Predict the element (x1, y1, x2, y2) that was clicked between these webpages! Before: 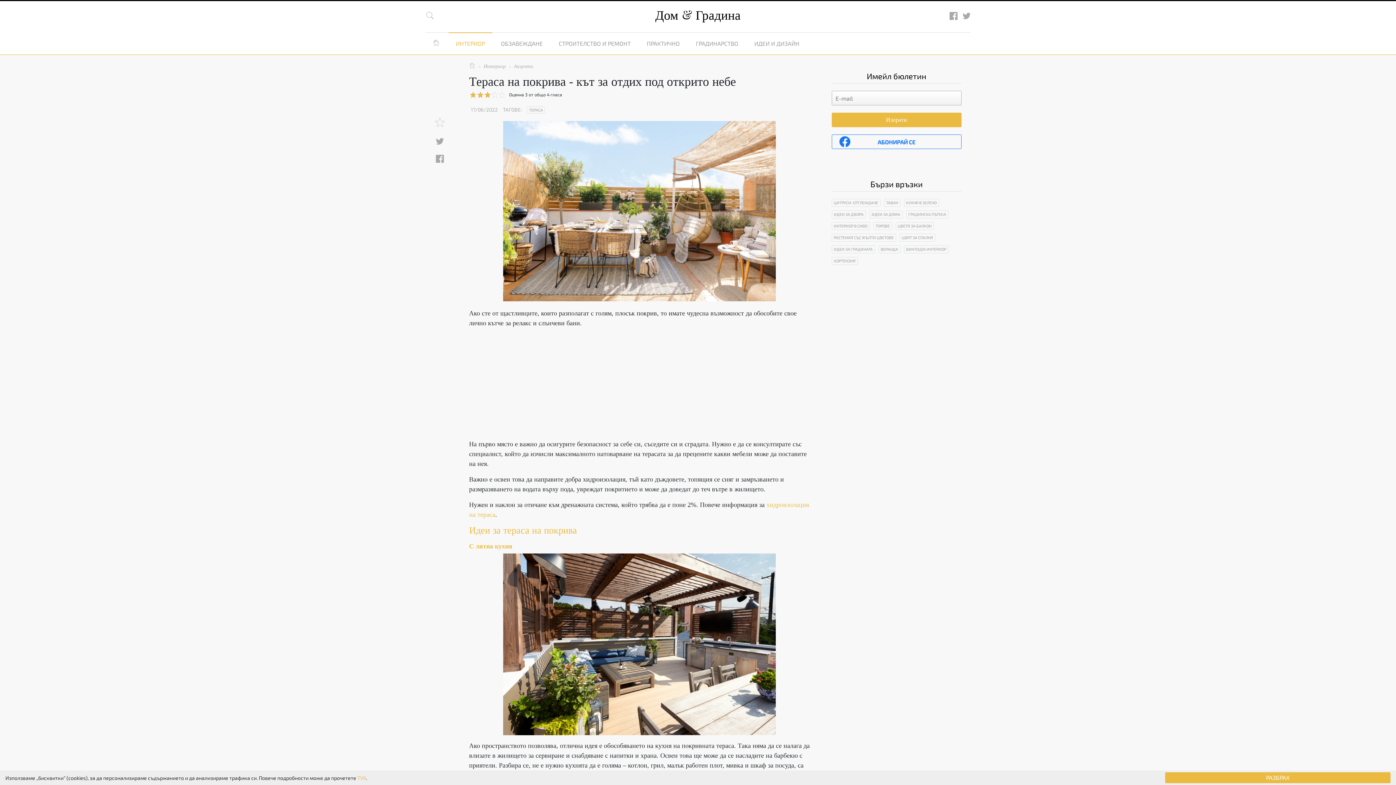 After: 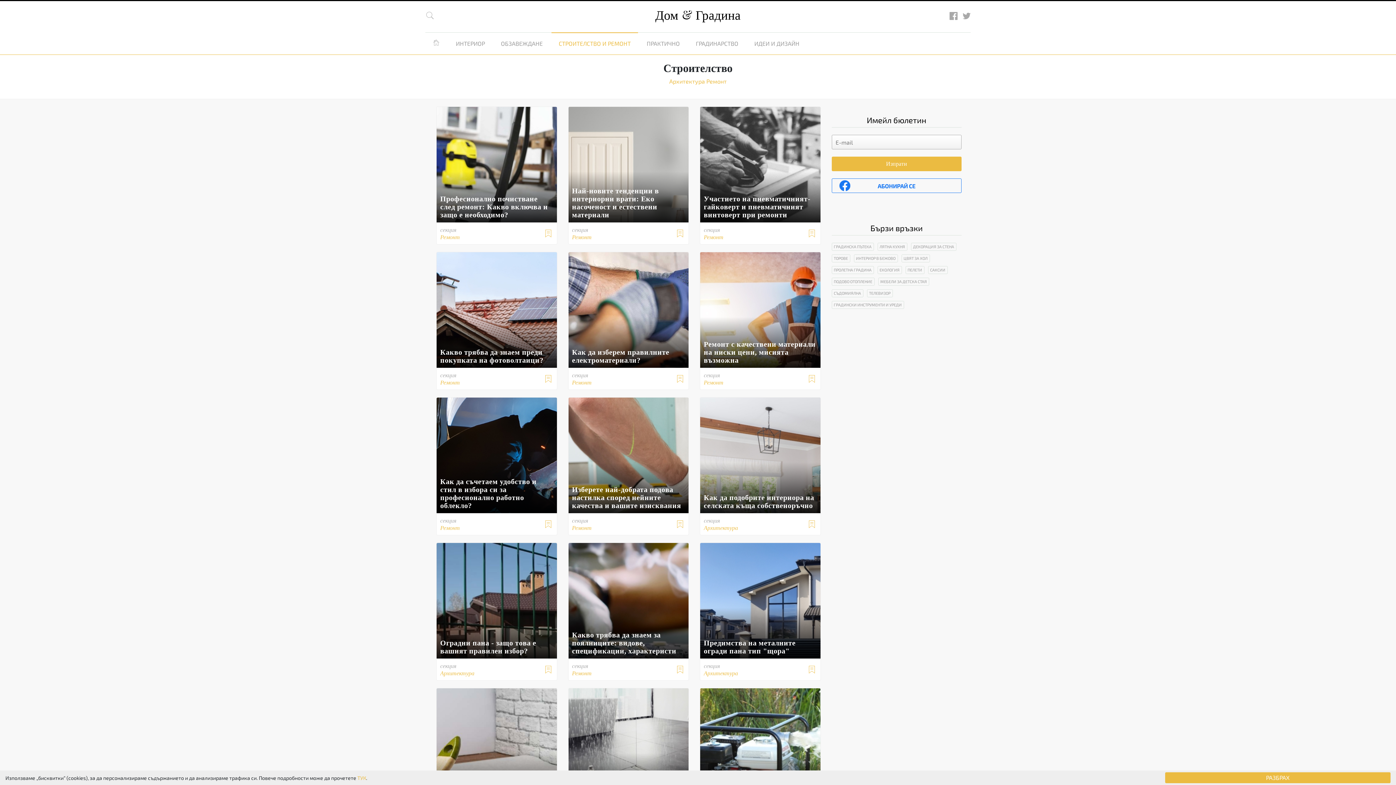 Action: bbox: (551, 33, 638, 54) label: СТРОИТЕЛСТВО И РЕМОНТ